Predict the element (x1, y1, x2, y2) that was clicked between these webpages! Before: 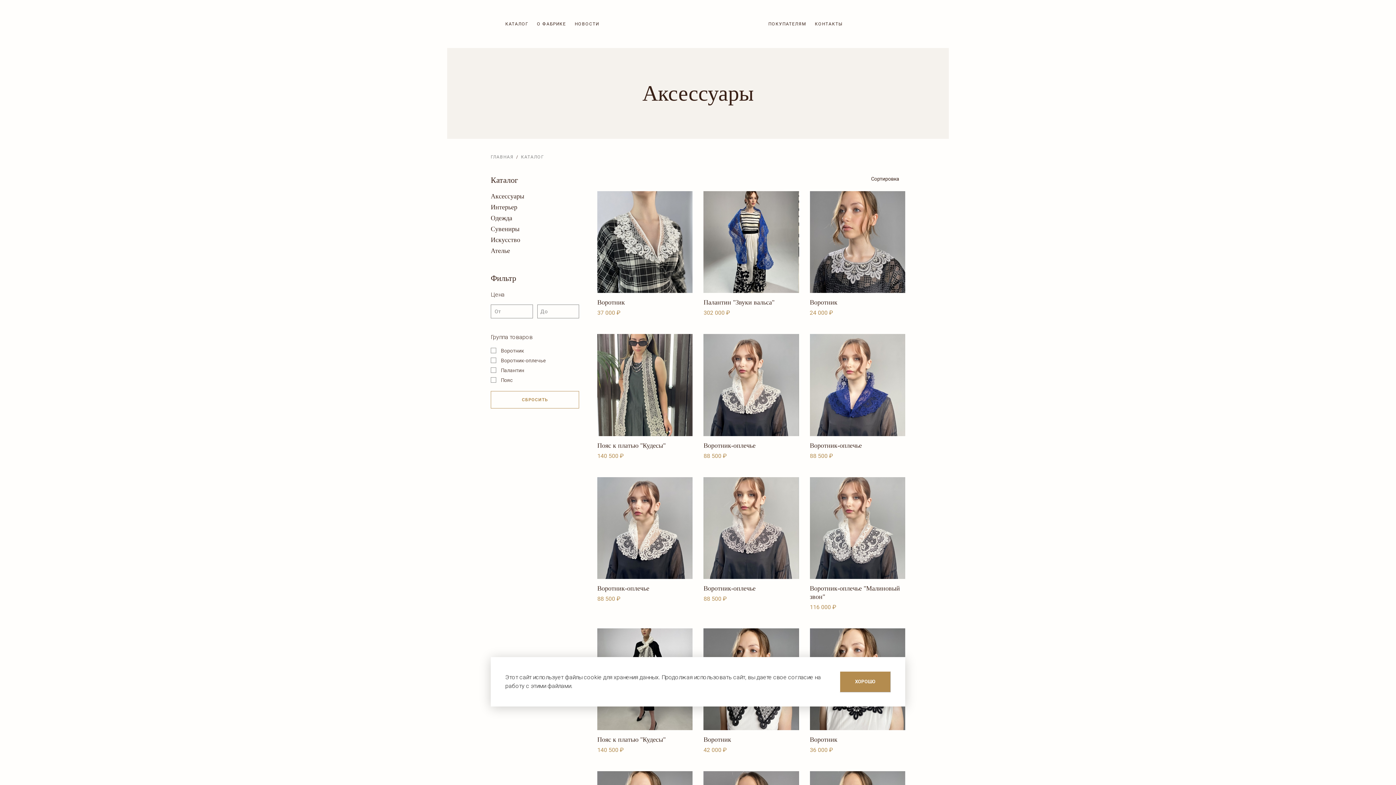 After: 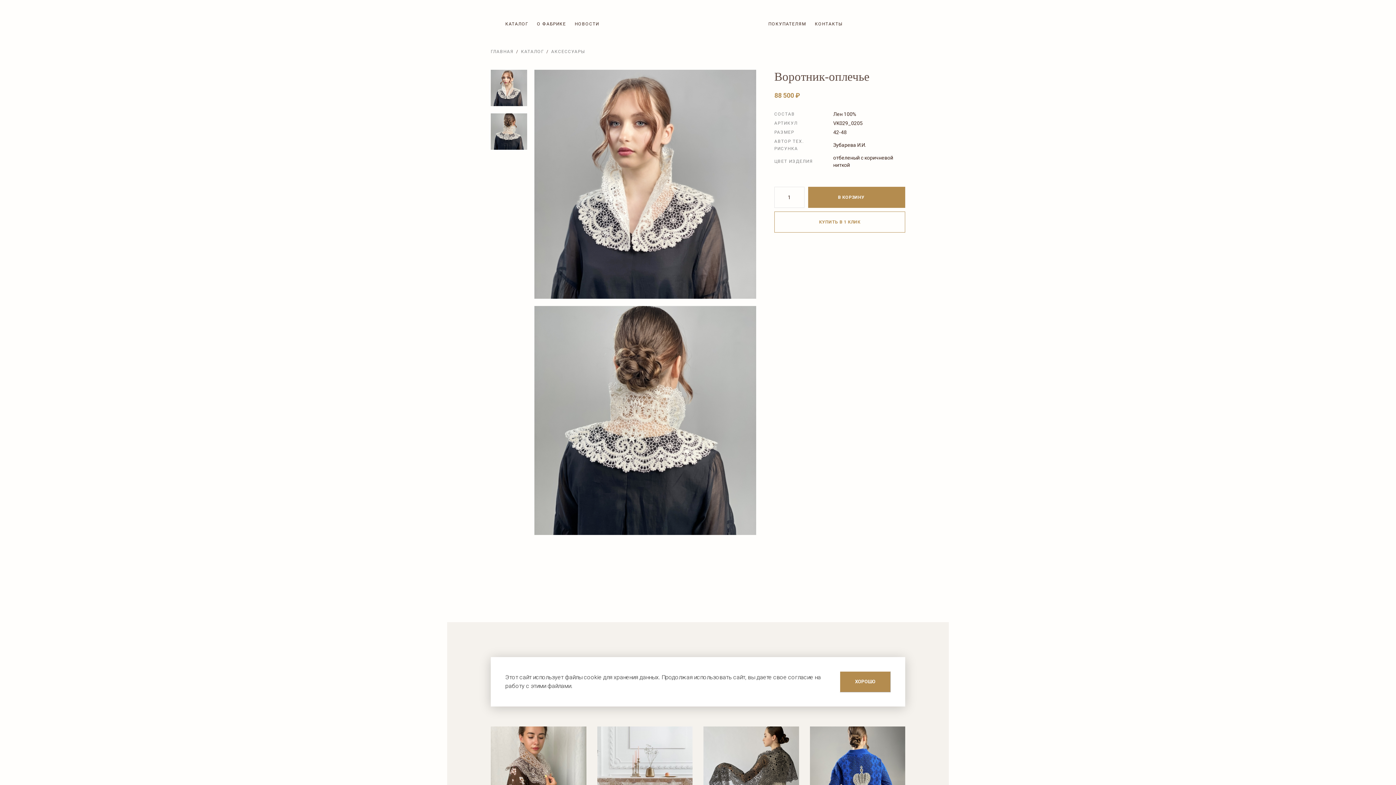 Action: bbox: (703, 334, 799, 460) label: Воротник-оплечье

88 500 ₽